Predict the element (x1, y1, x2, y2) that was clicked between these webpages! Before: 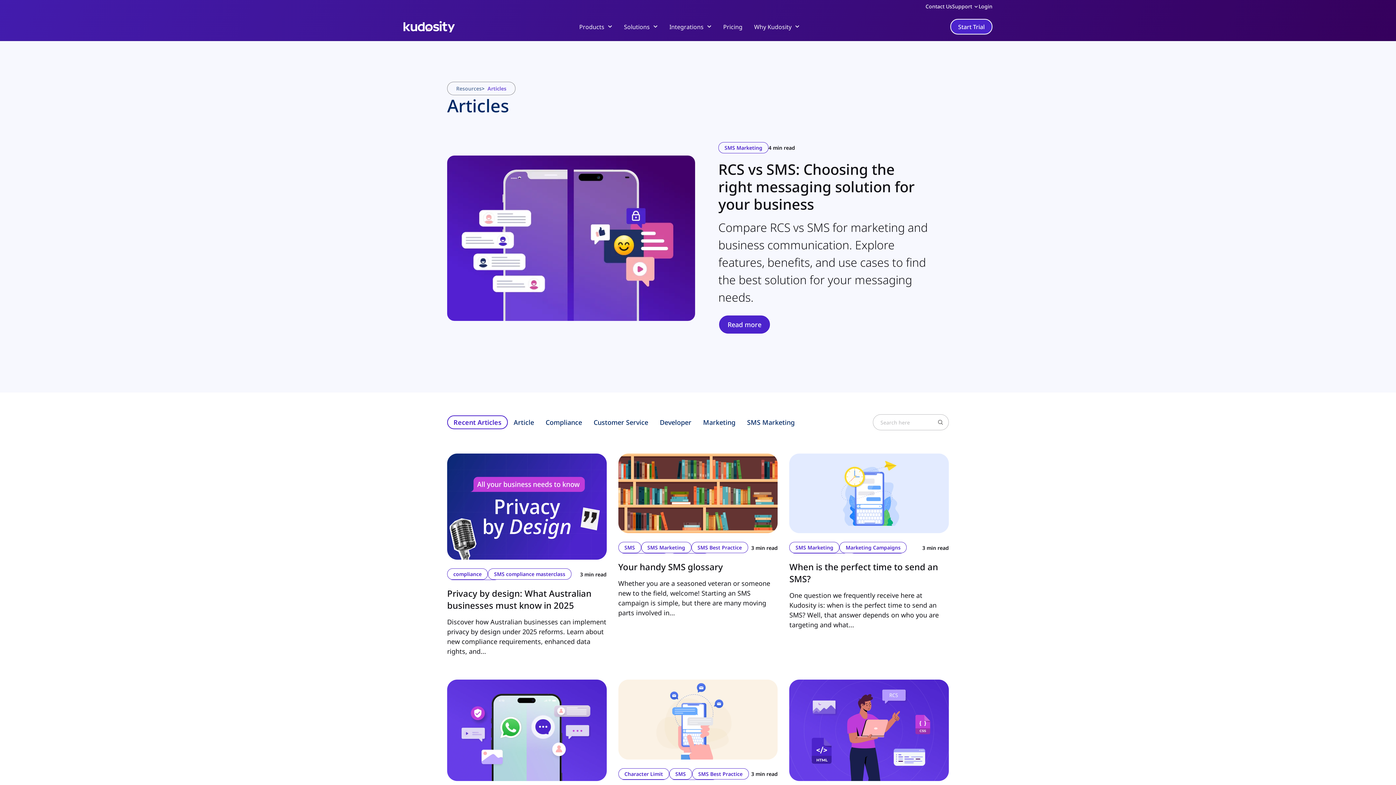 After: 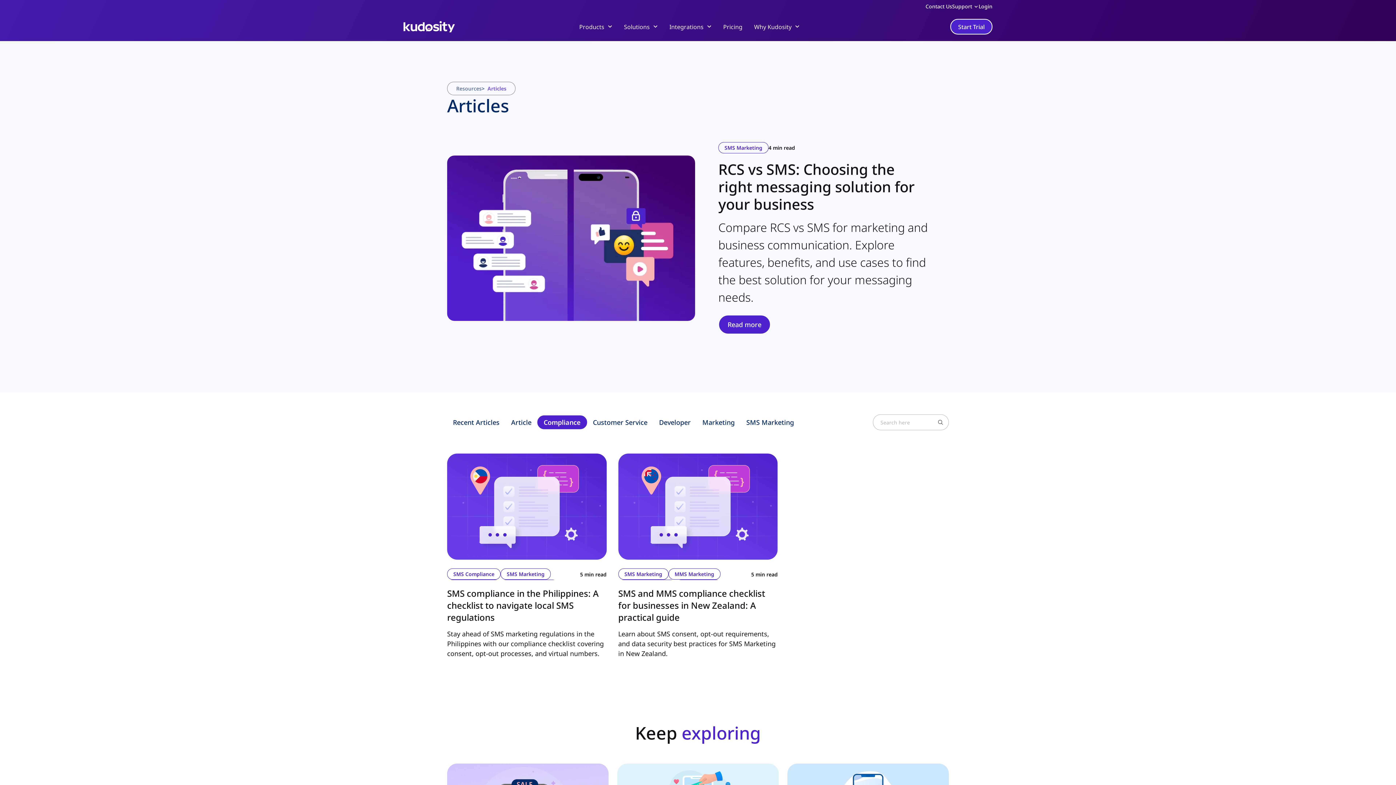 Action: bbox: (540, 416, 588, 428) label: Compliance